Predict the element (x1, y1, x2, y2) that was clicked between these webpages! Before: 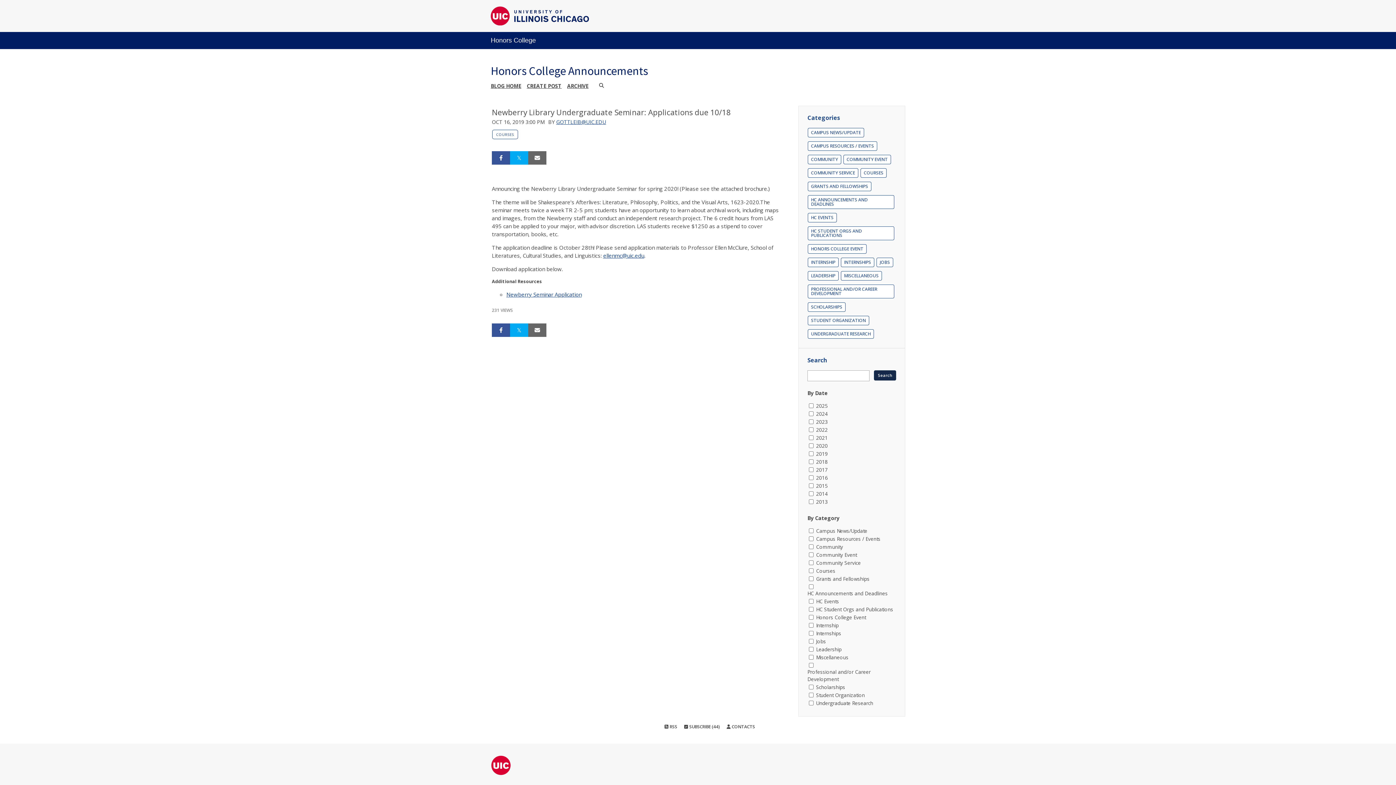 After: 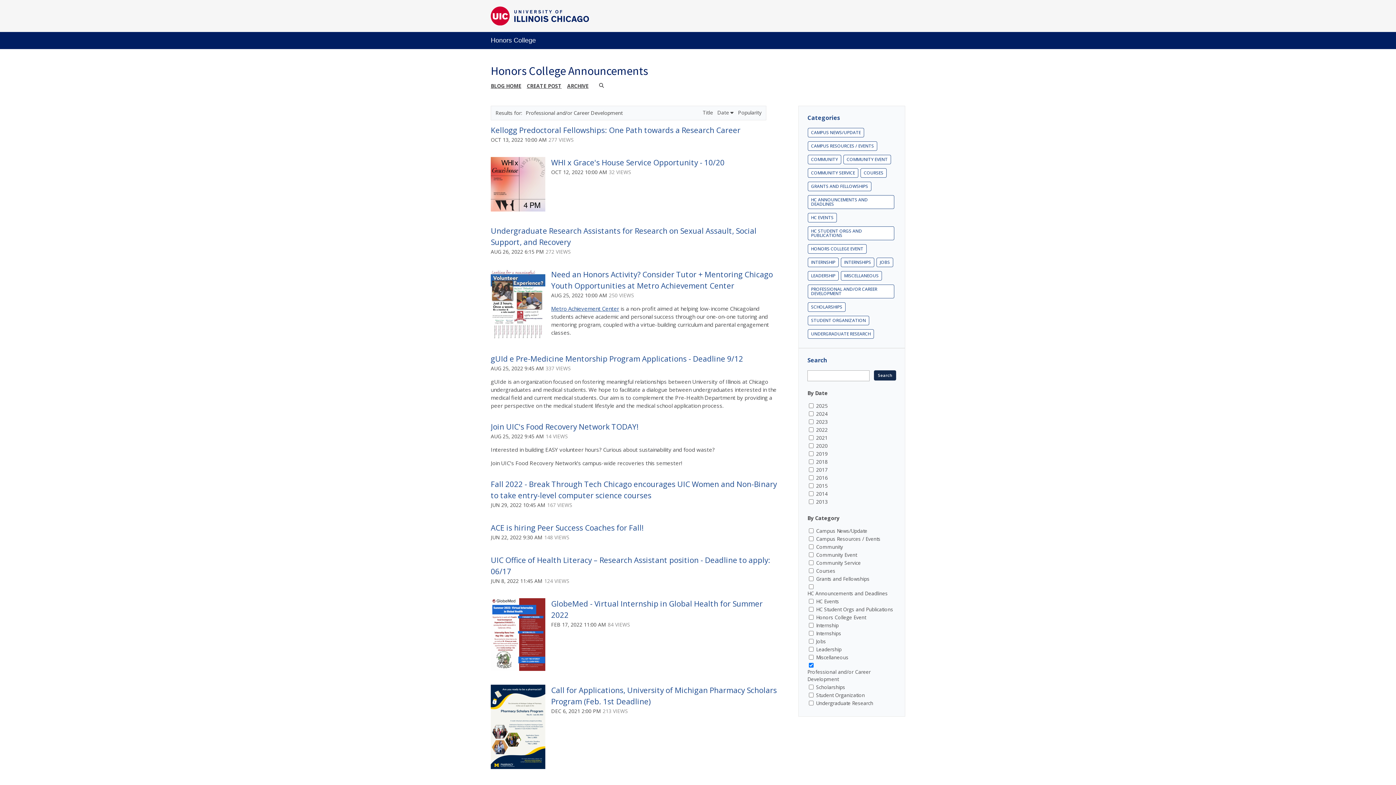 Action: label: PROFESSIONAL AND/OR CAREER DEVELOPMENT bbox: (808, 284, 894, 298)